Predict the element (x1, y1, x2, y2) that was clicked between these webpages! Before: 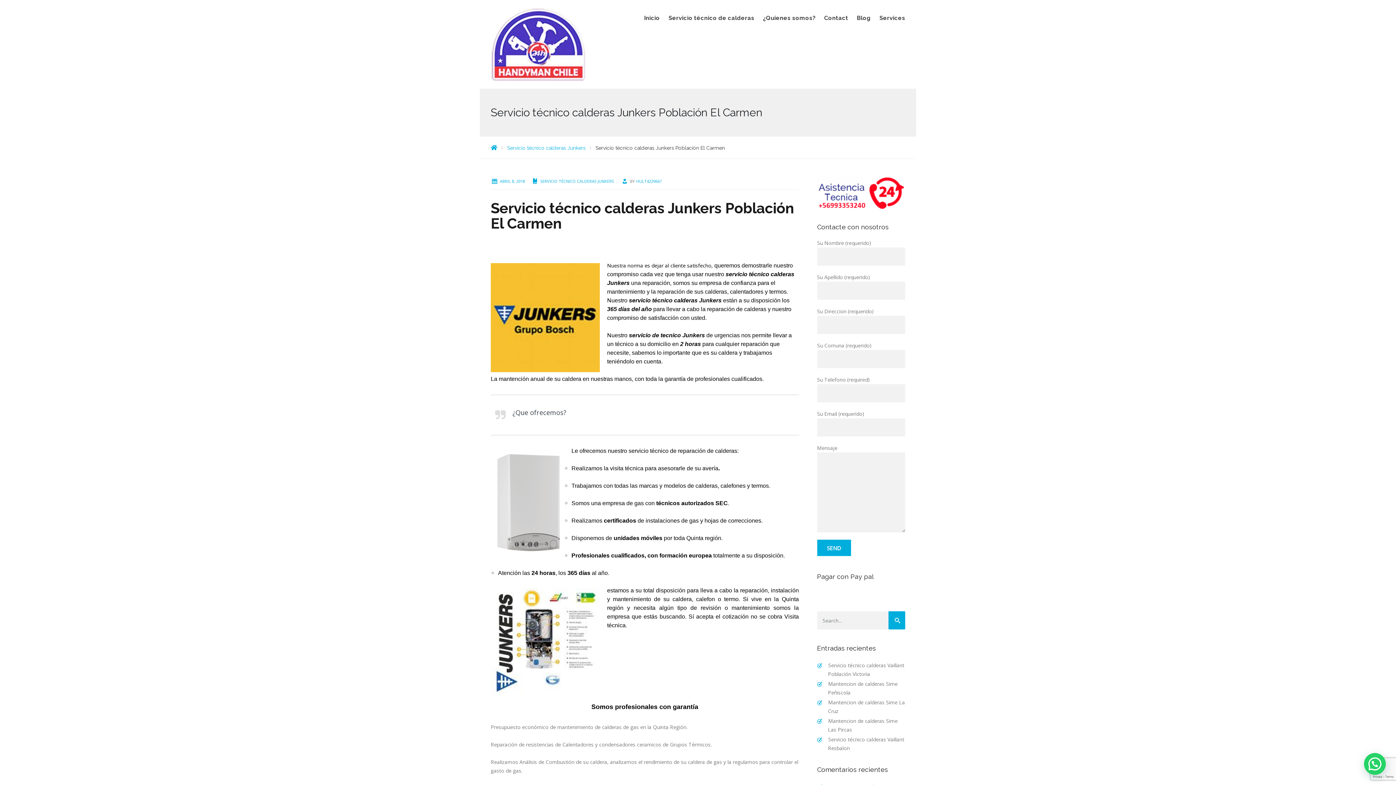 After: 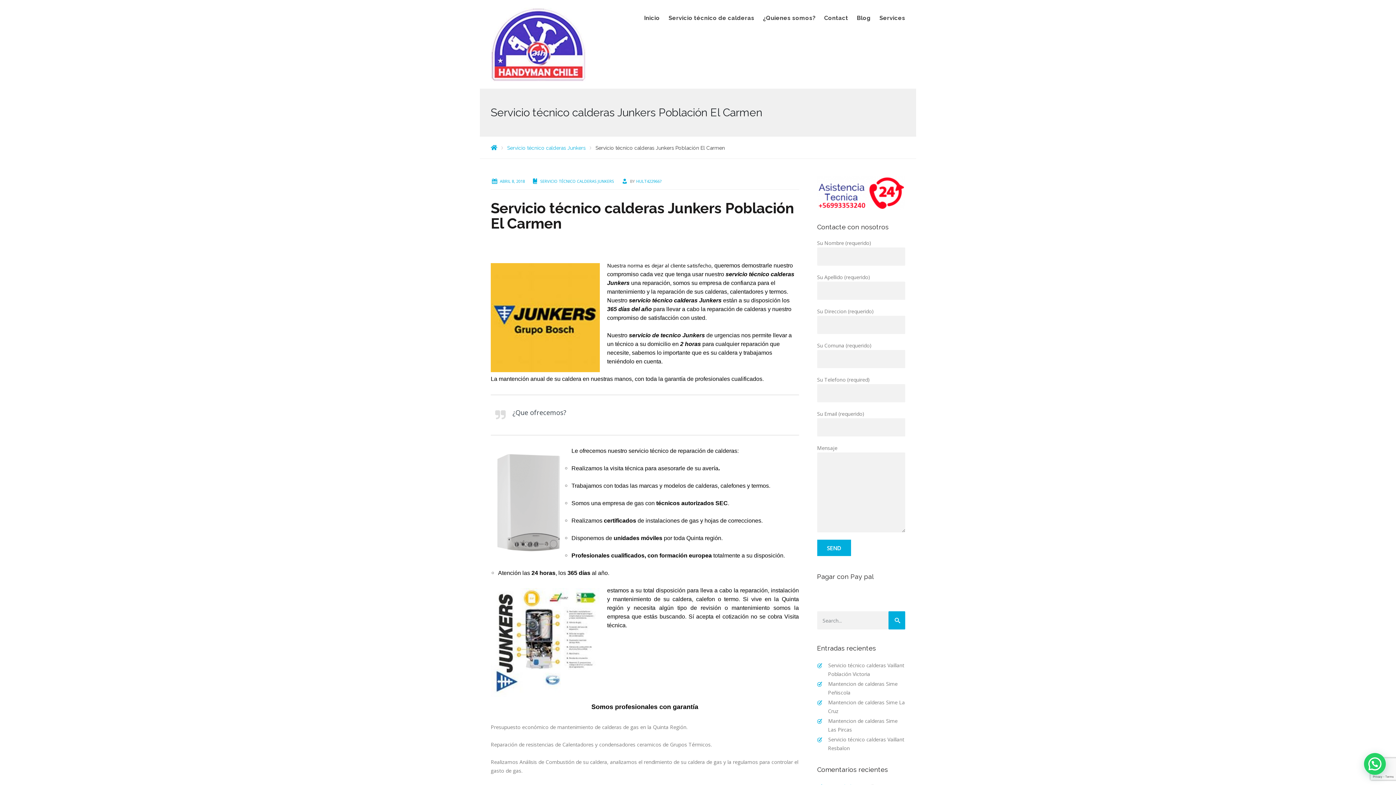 Action: bbox: (500, 178, 525, 184) label: ABRIL 8, 2018